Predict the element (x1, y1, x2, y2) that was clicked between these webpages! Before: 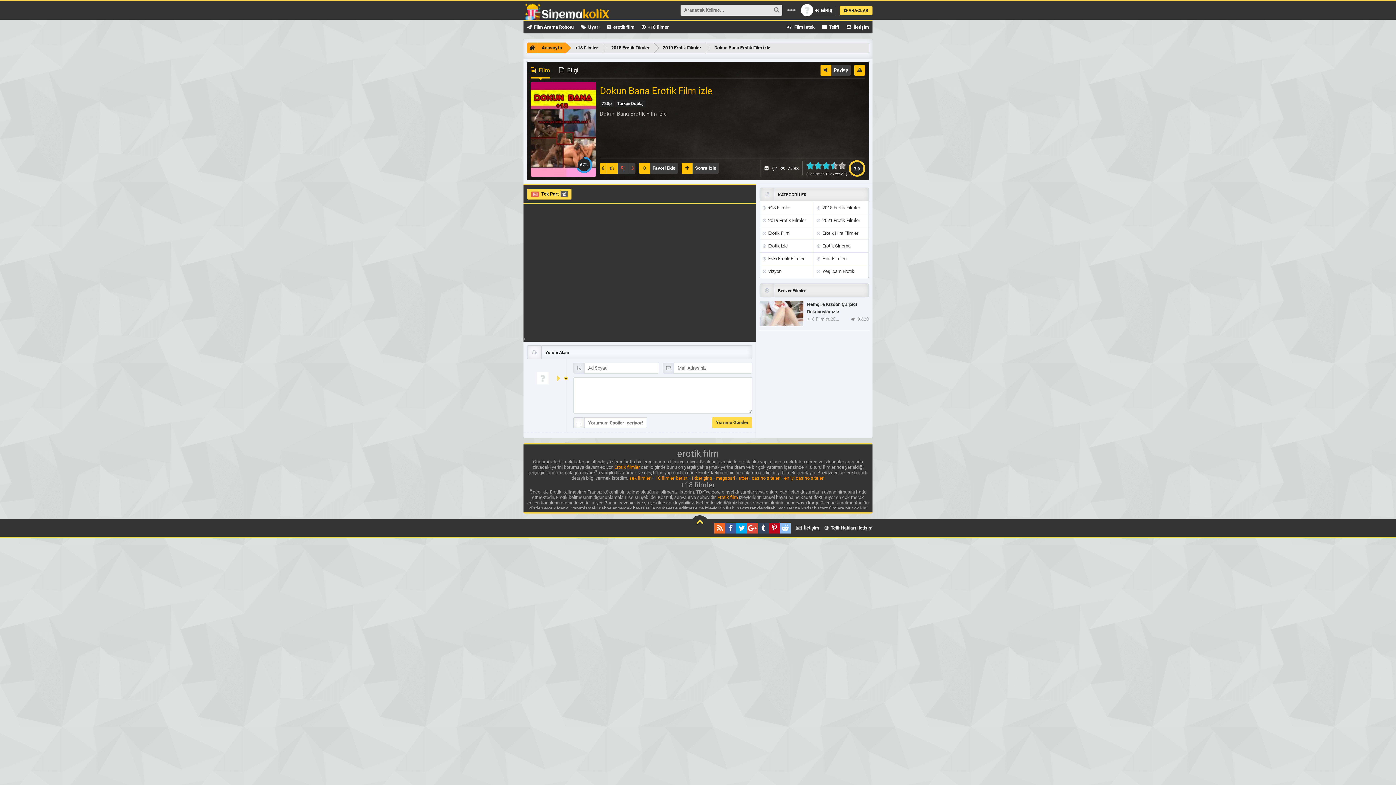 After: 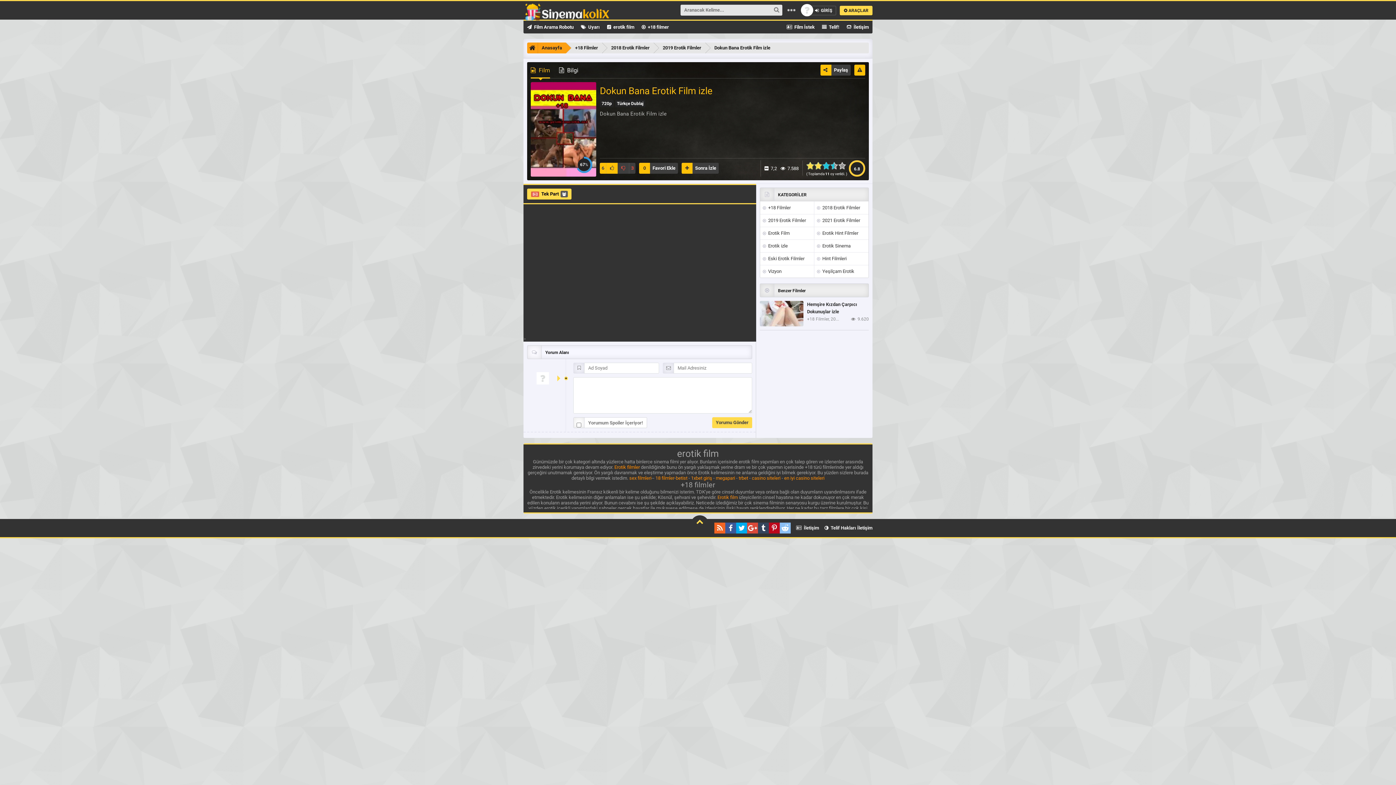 Action: bbox: (818, 160, 822, 171) label: 4